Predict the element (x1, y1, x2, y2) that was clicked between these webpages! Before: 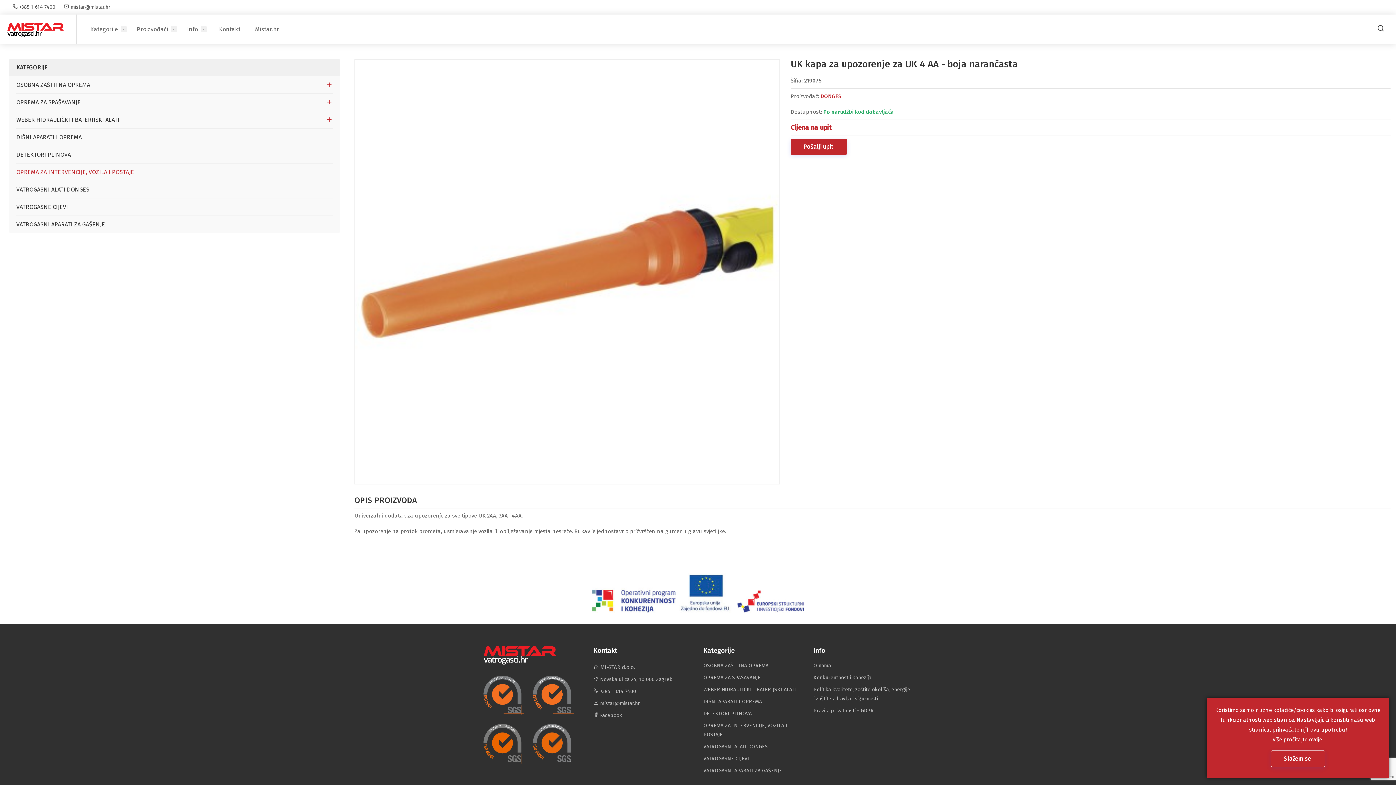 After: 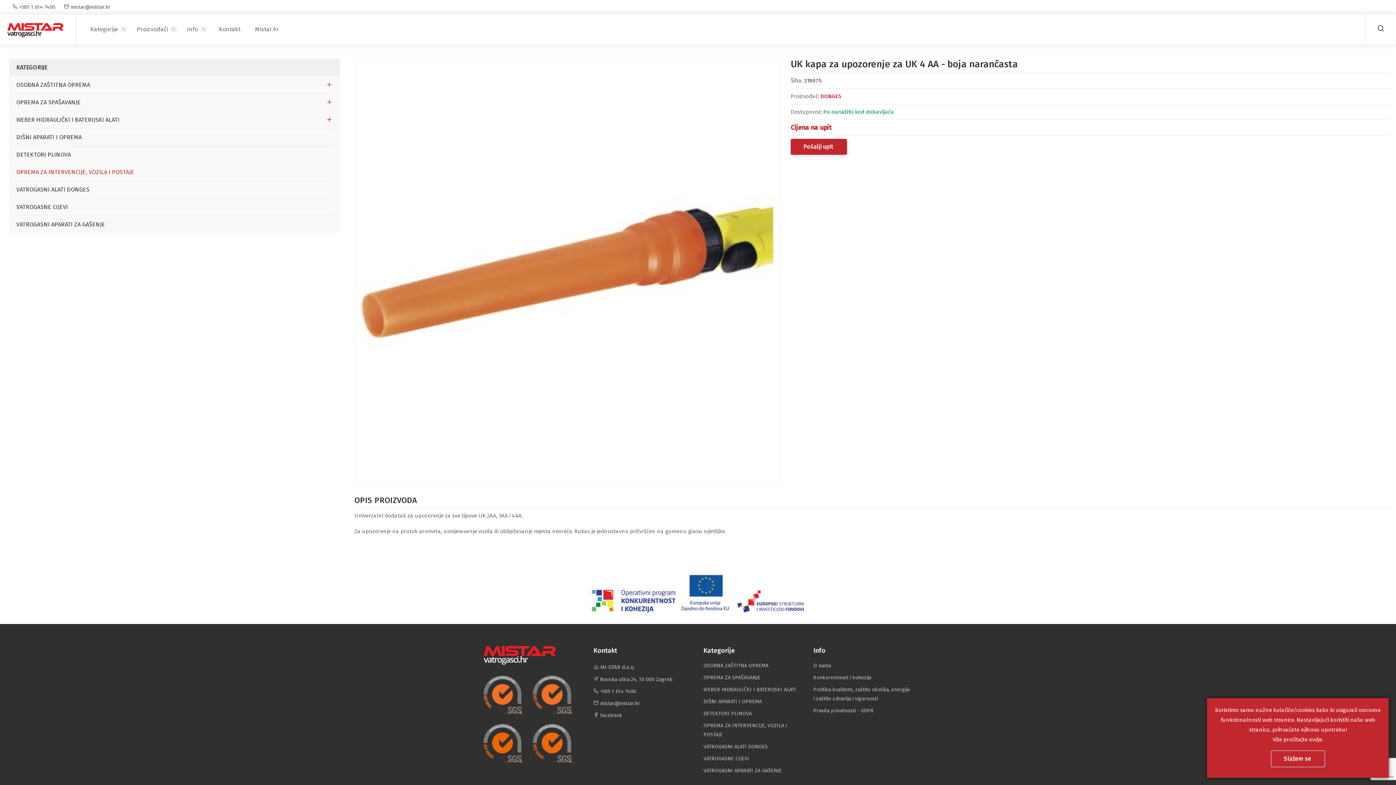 Action: bbox: (483, 651, 556, 658)